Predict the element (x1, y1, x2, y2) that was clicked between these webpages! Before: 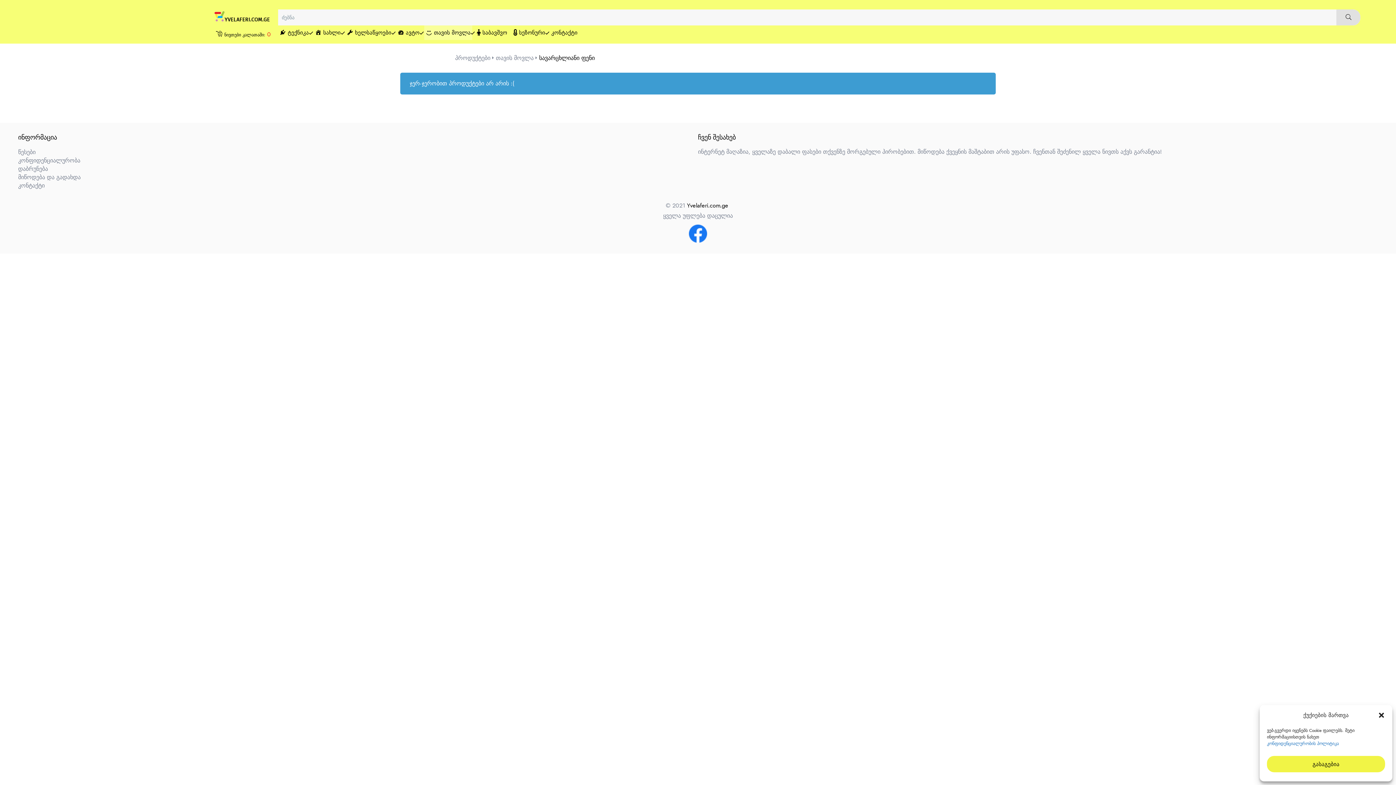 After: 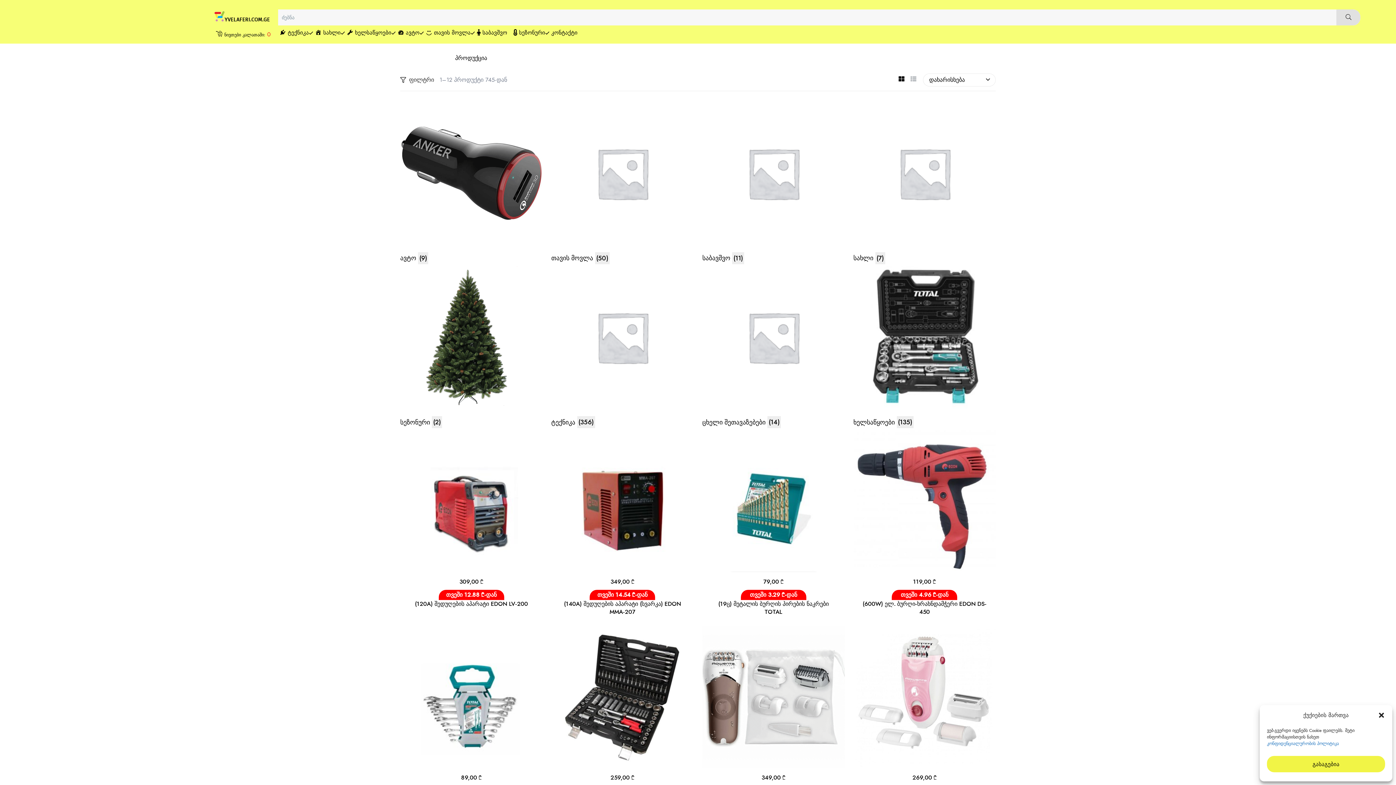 Action: bbox: (455, 54, 490, 61) label: პროდუქტები